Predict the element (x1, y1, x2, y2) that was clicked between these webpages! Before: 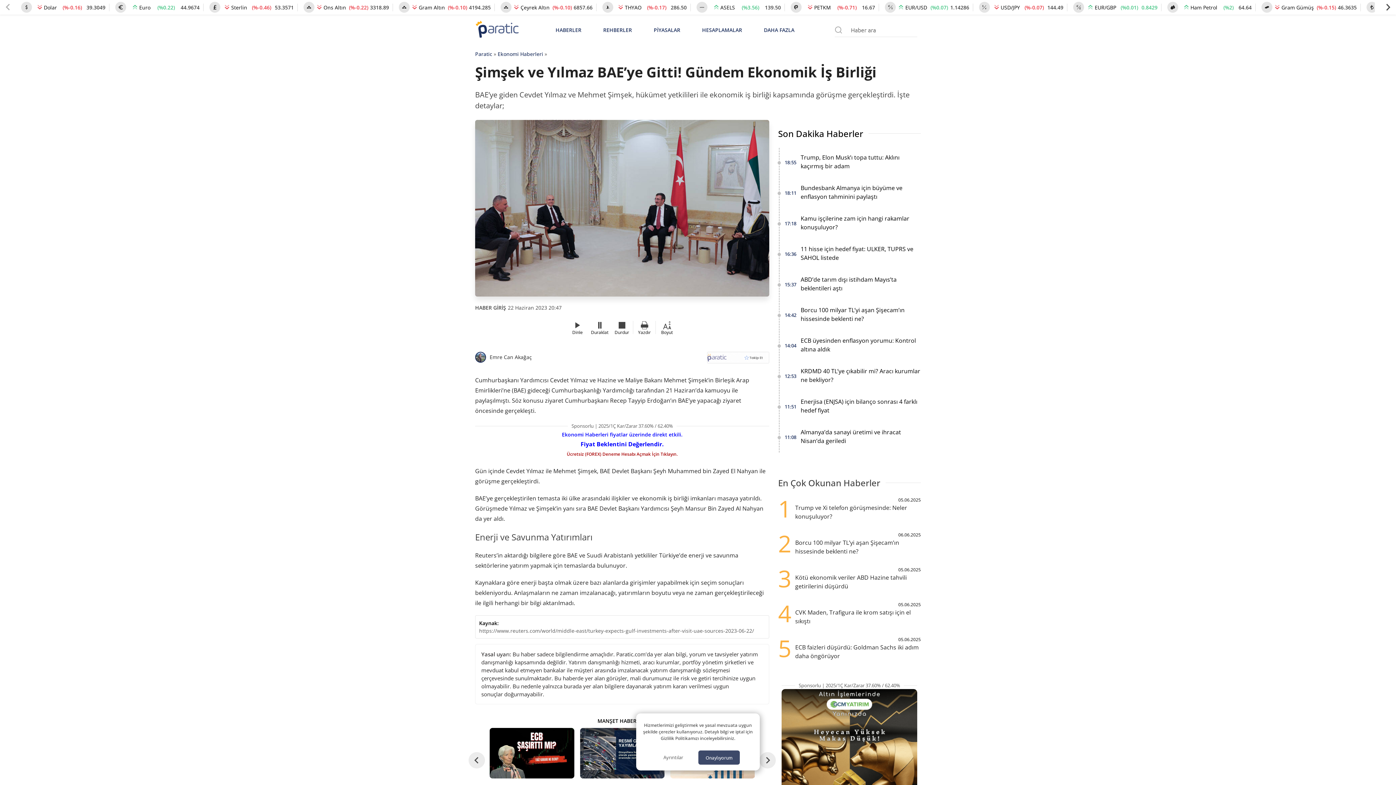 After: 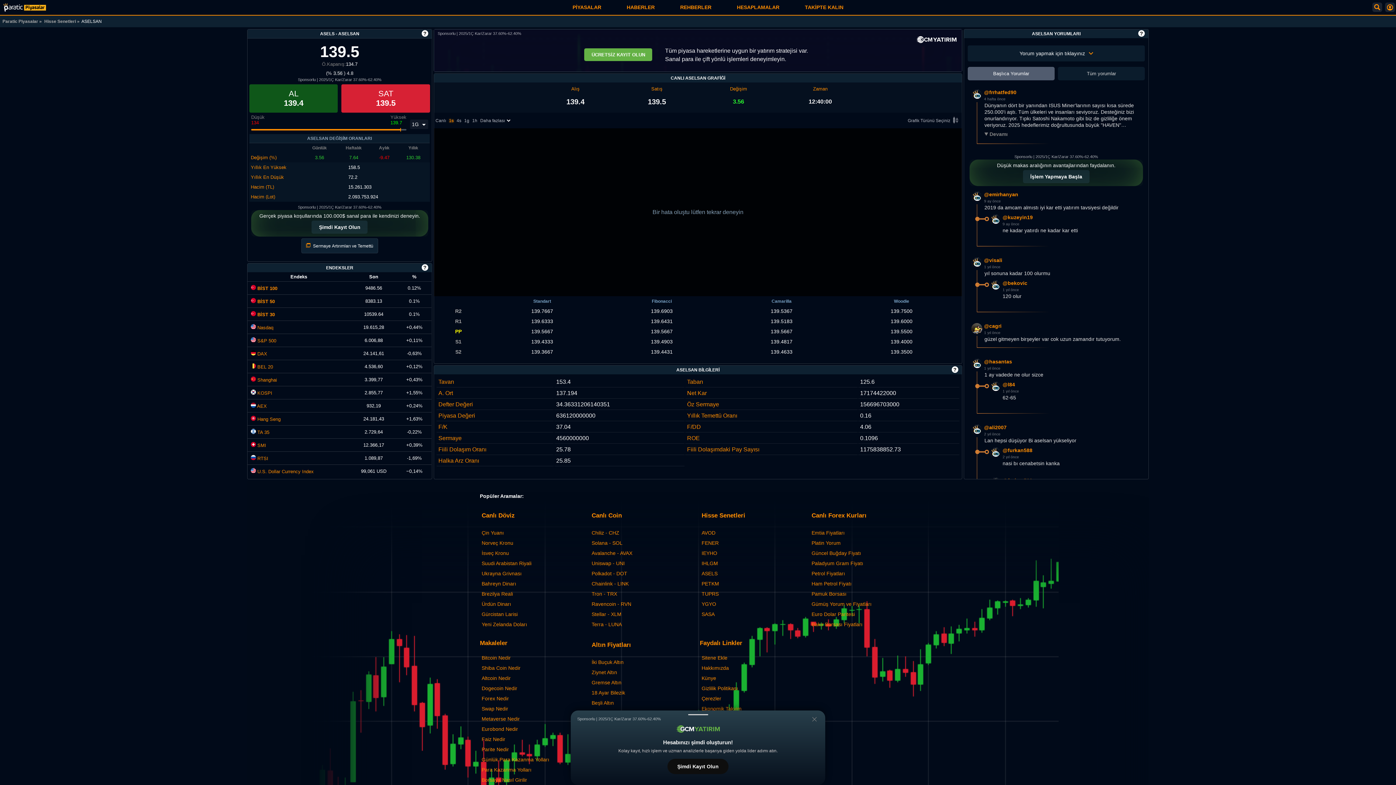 Action: bbox: (714, 2, 729, 11) label: ASELS